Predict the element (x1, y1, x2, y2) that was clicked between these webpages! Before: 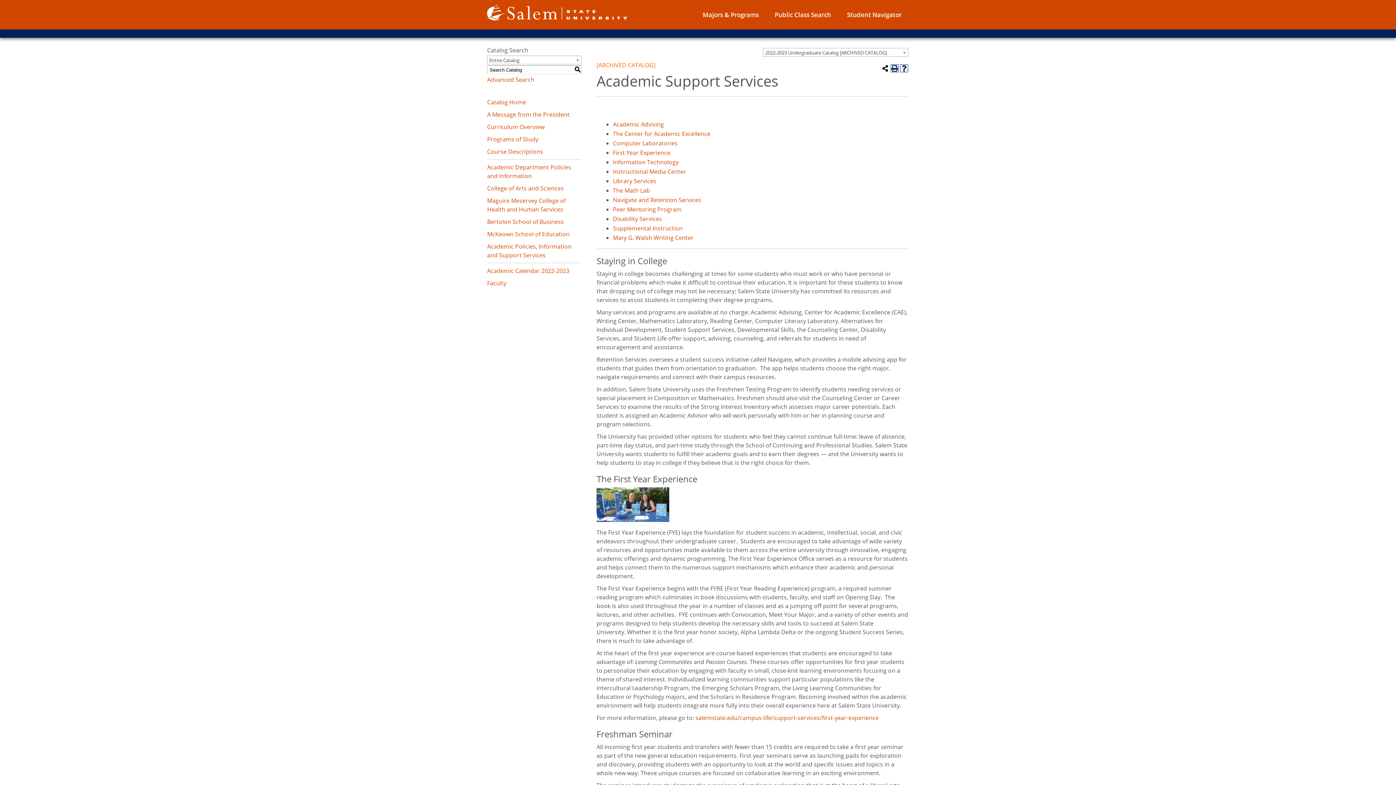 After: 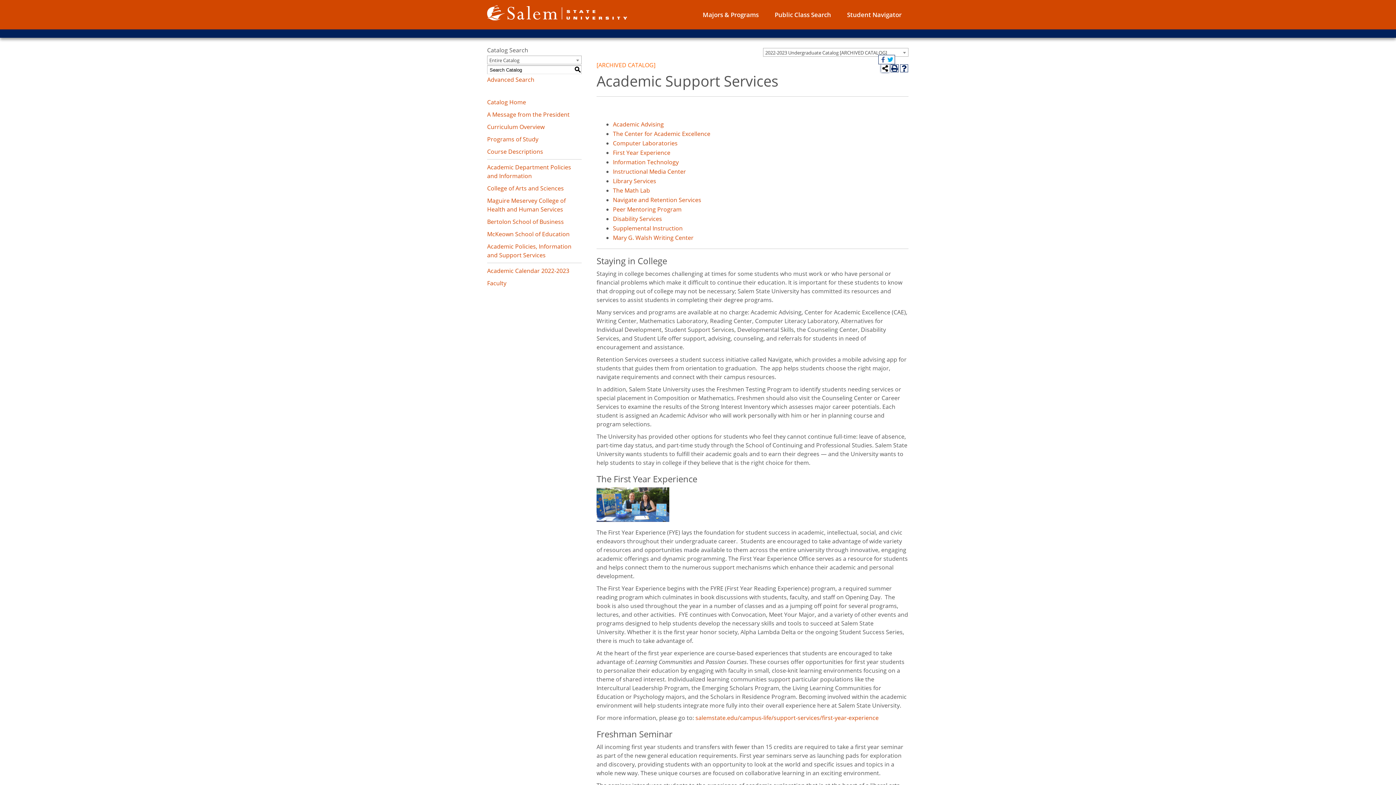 Action: label: Share this Page bbox: (881, 64, 889, 72)